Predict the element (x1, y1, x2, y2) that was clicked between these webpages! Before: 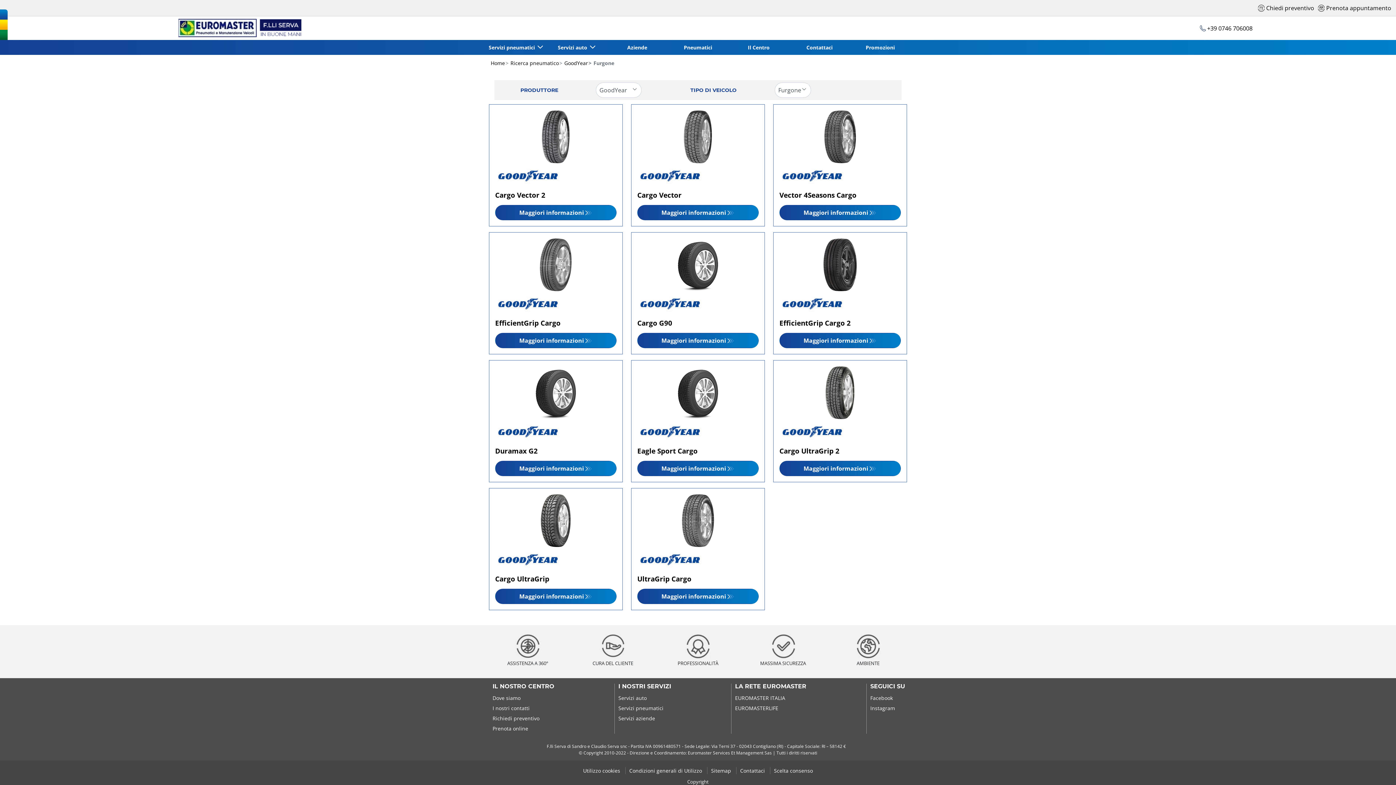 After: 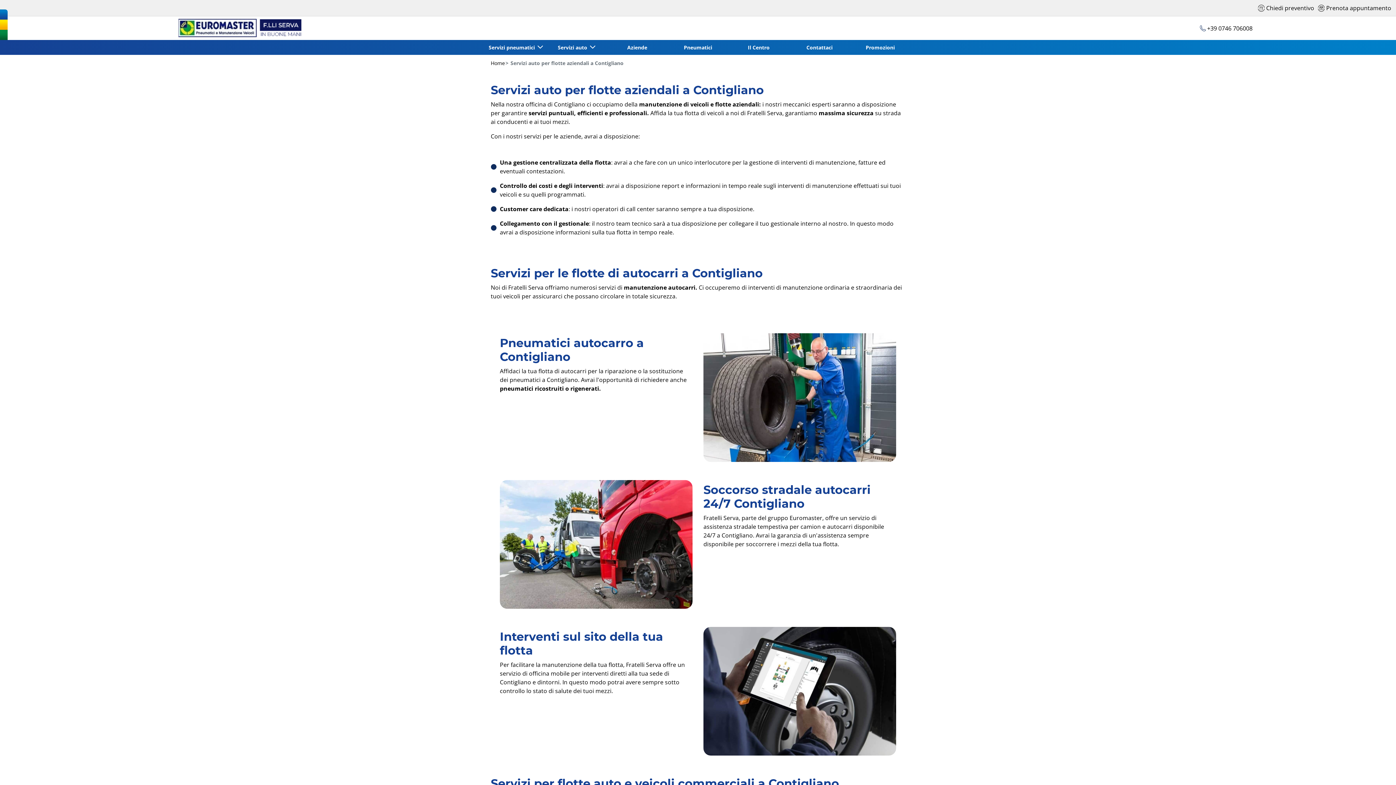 Action: label: Servizi aziende bbox: (618, 715, 655, 722)